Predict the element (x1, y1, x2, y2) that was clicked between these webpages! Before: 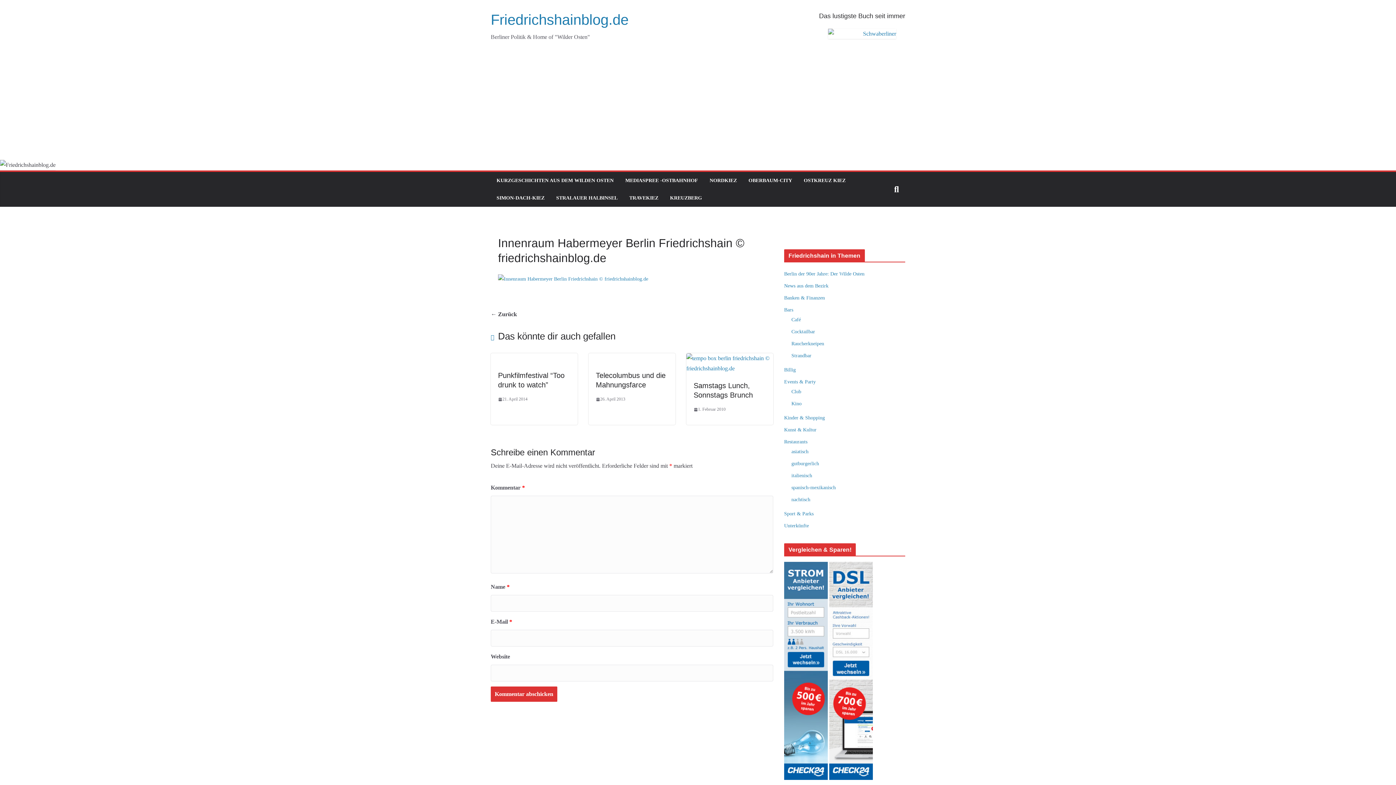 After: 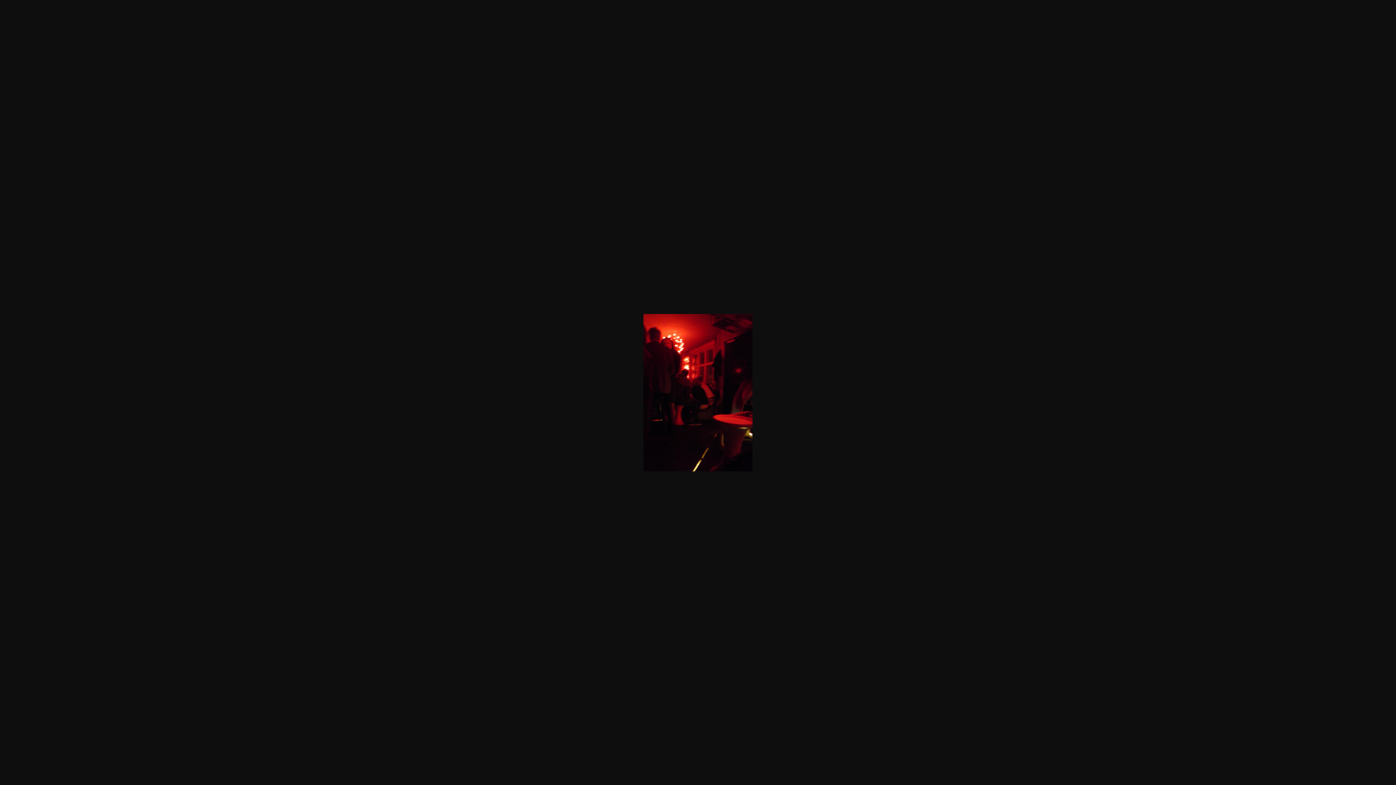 Action: bbox: (498, 276, 648, 281)